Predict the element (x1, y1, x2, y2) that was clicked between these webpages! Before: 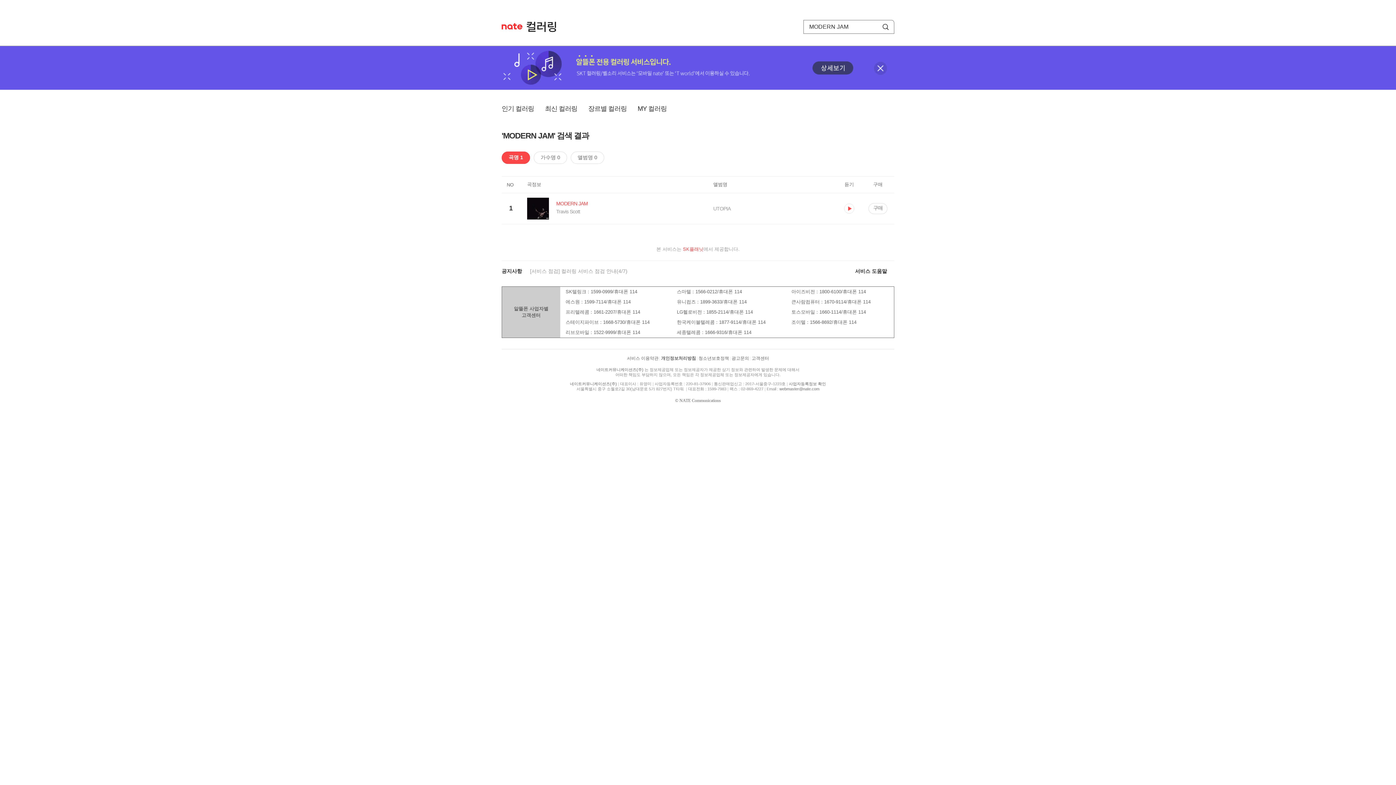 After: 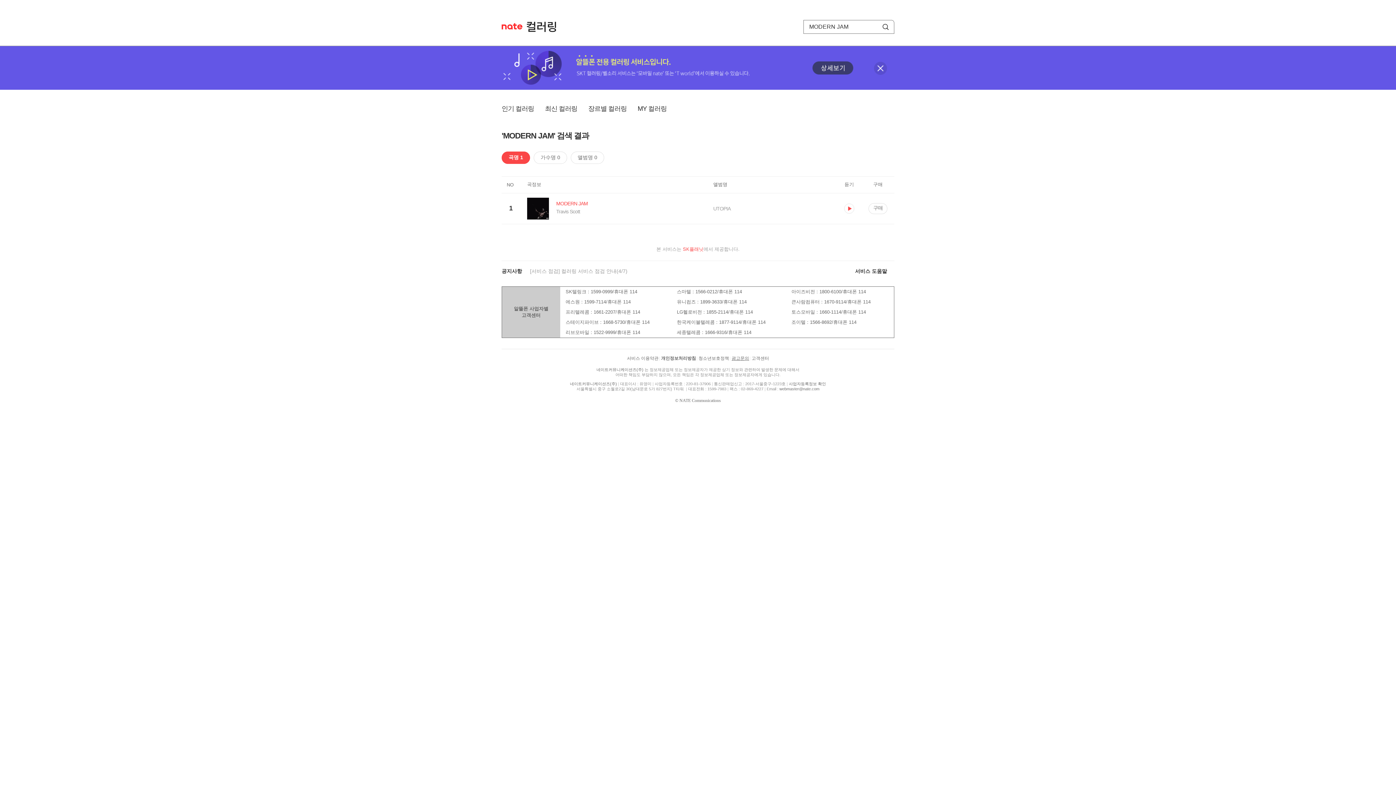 Action: label: 광고문의 bbox: (731, 356, 749, 361)